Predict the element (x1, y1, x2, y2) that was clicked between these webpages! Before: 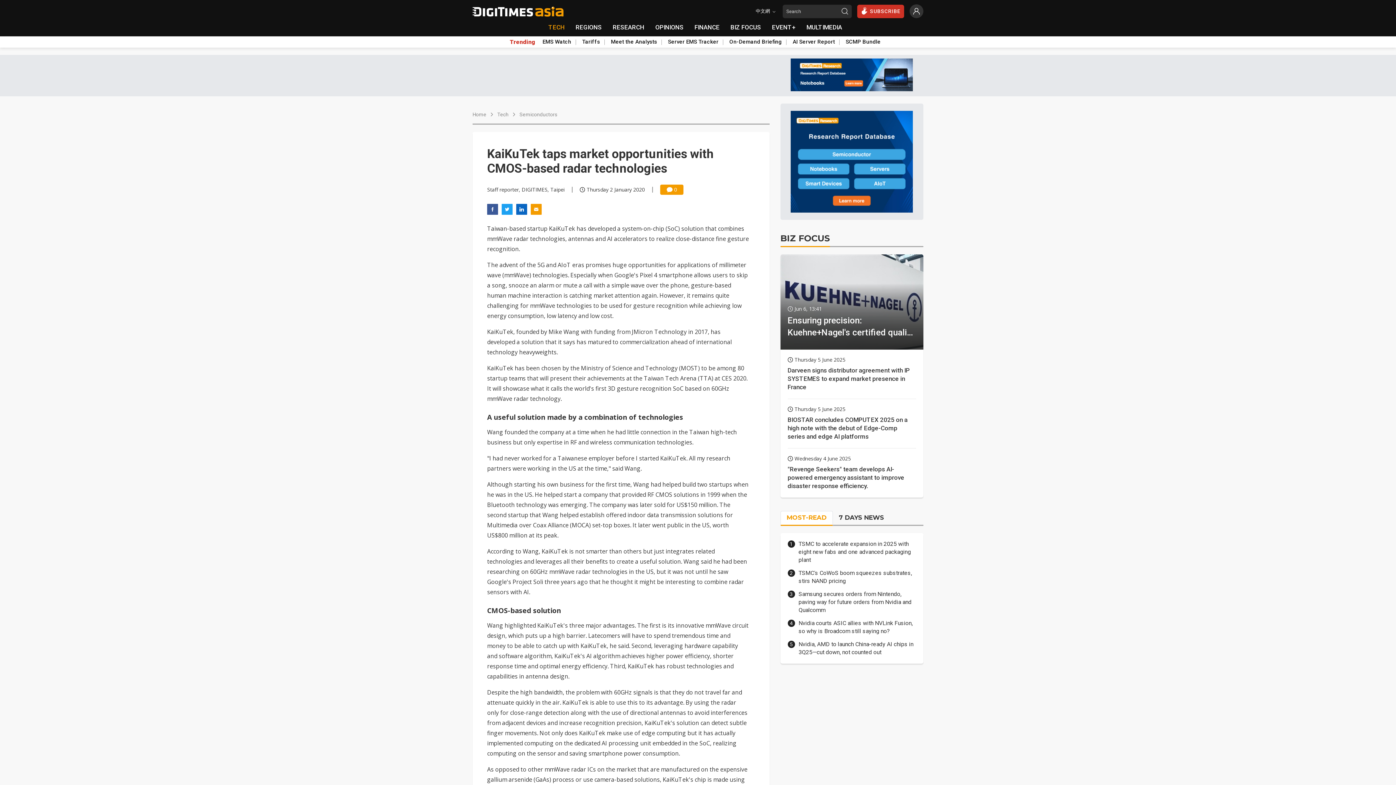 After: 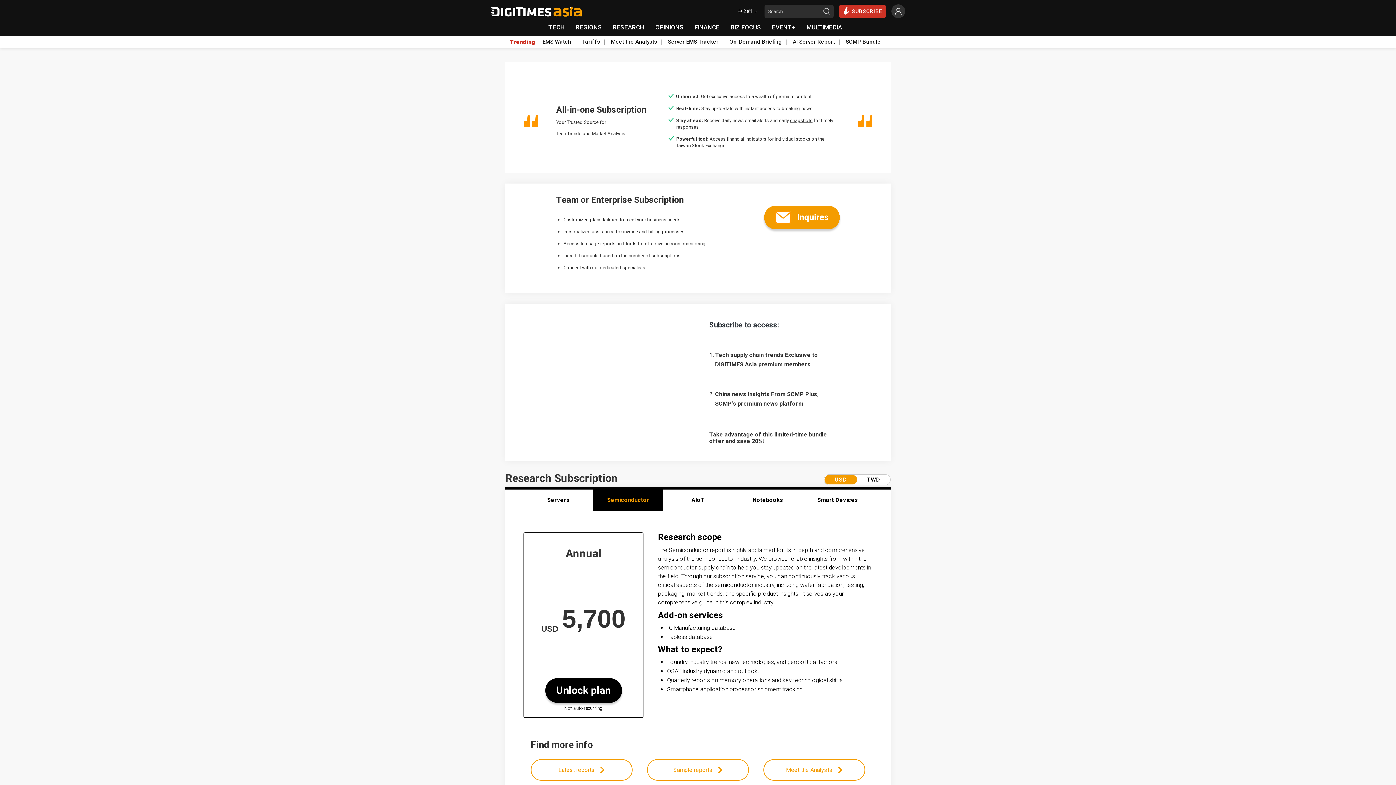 Action: label: SUBSCRIBE bbox: (857, 4, 904, 18)